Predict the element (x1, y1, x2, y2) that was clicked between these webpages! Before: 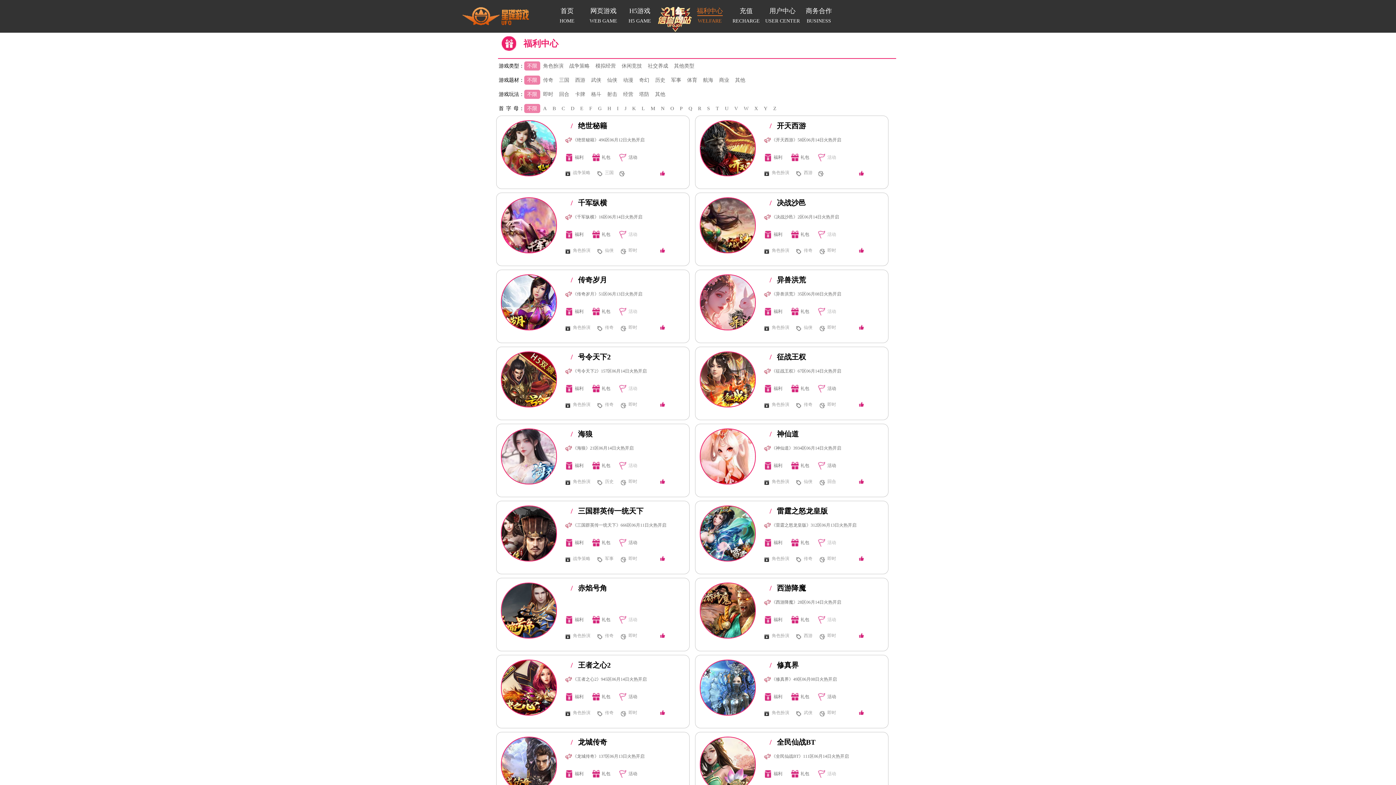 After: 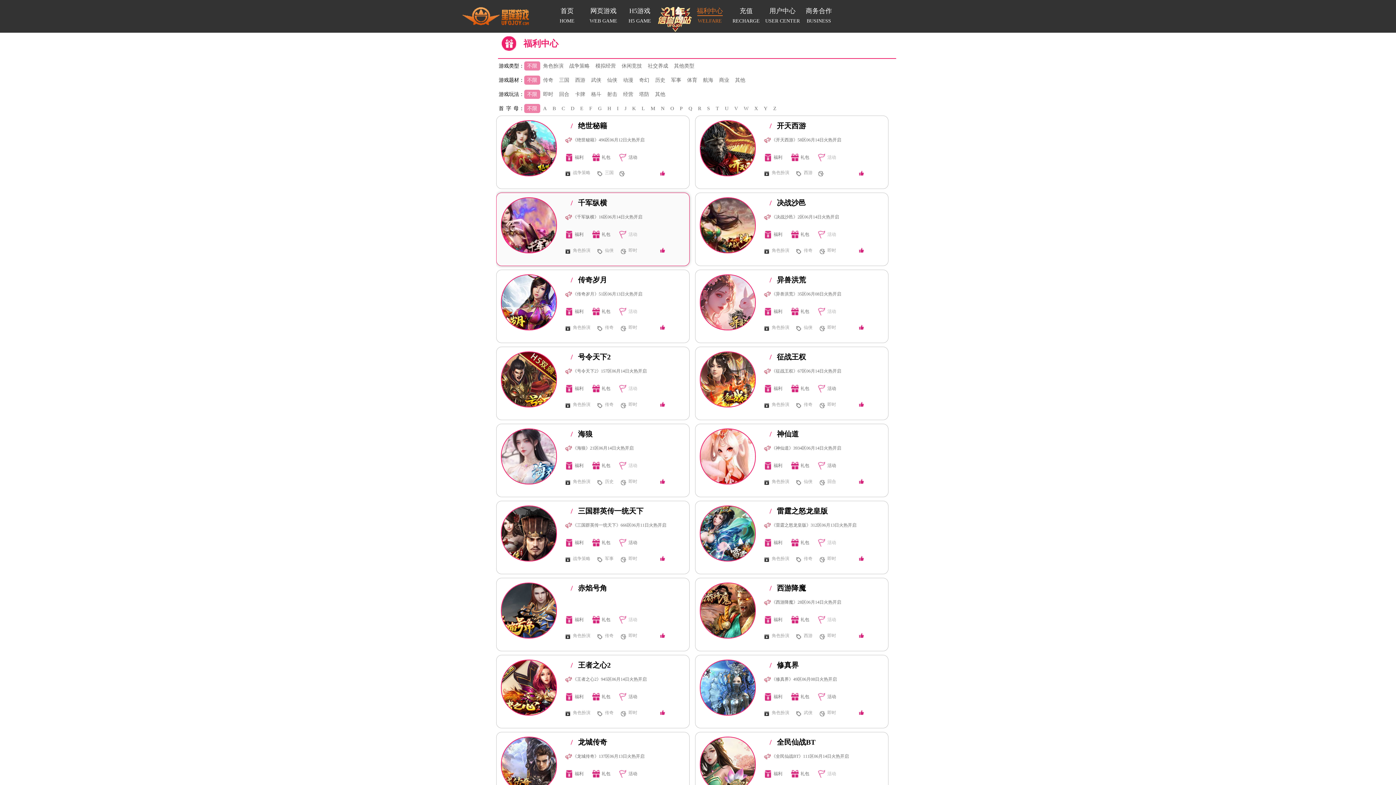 Action: bbox: (619, 230, 644, 239) label: 活动